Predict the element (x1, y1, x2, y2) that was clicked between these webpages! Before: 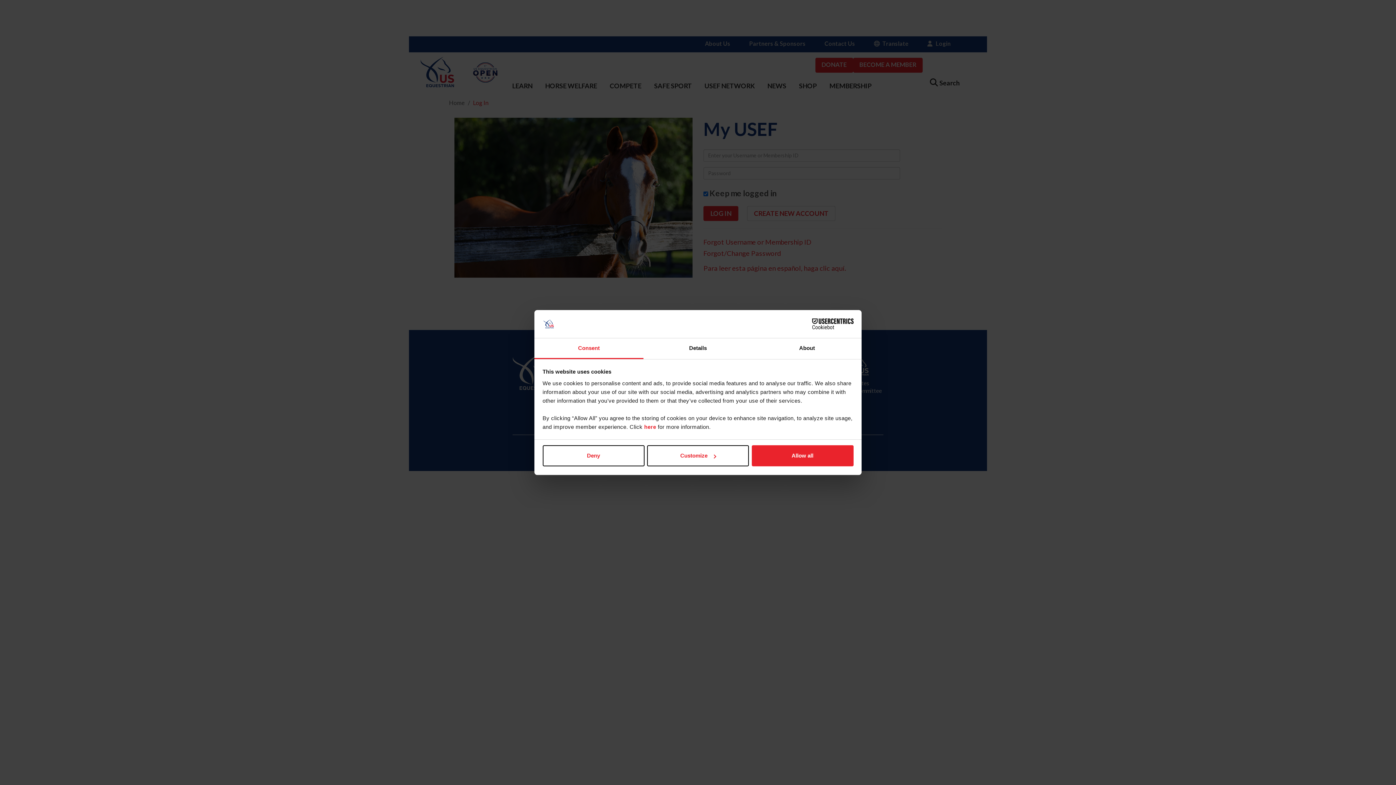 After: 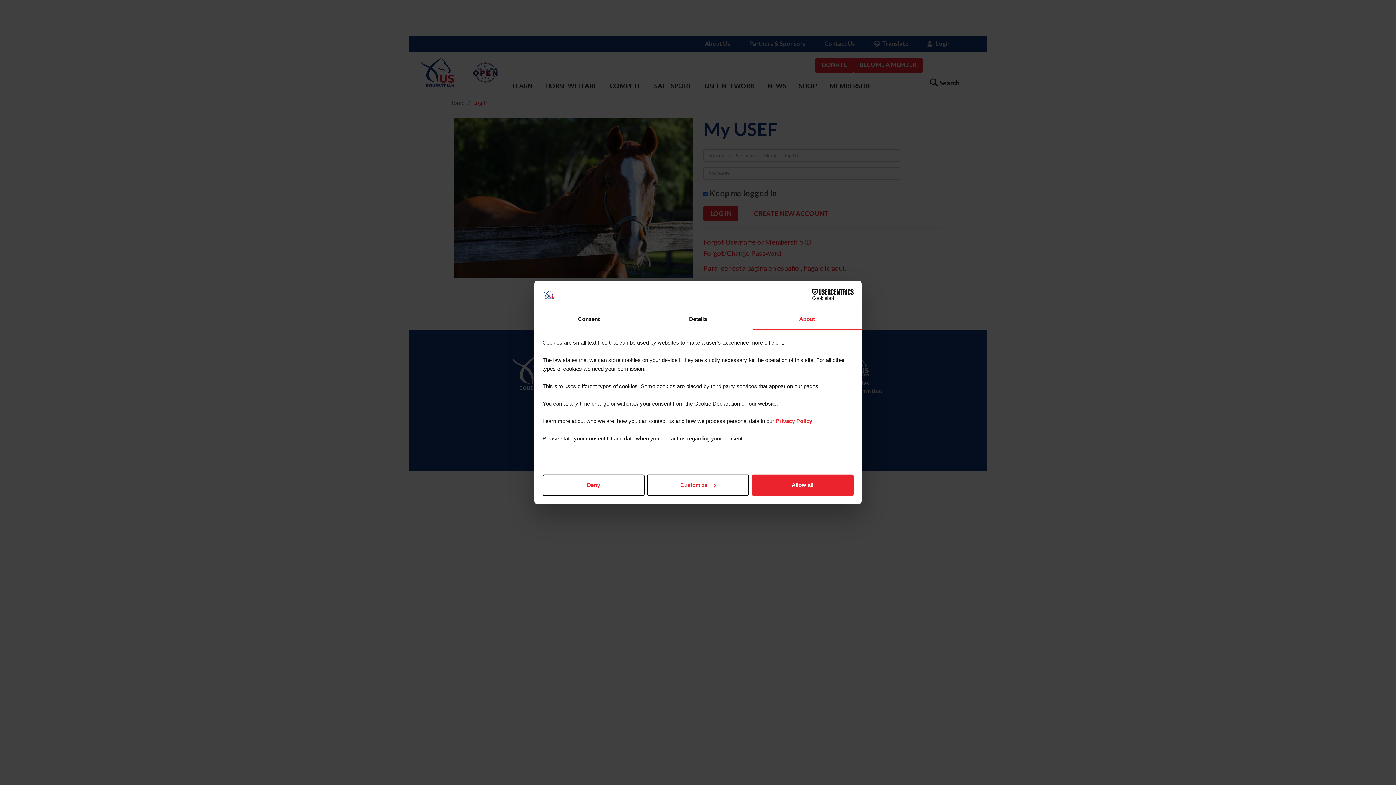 Action: label: About bbox: (752, 338, 861, 359)